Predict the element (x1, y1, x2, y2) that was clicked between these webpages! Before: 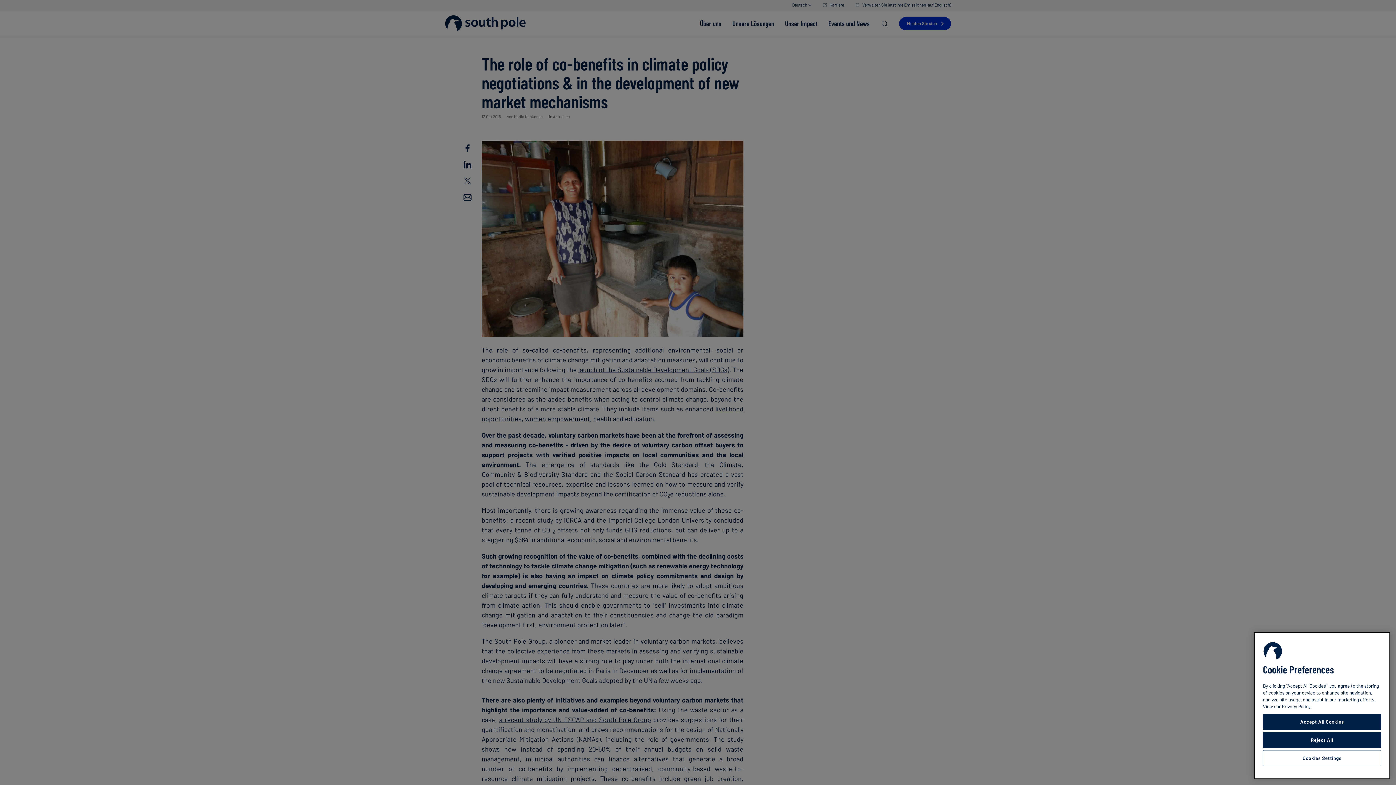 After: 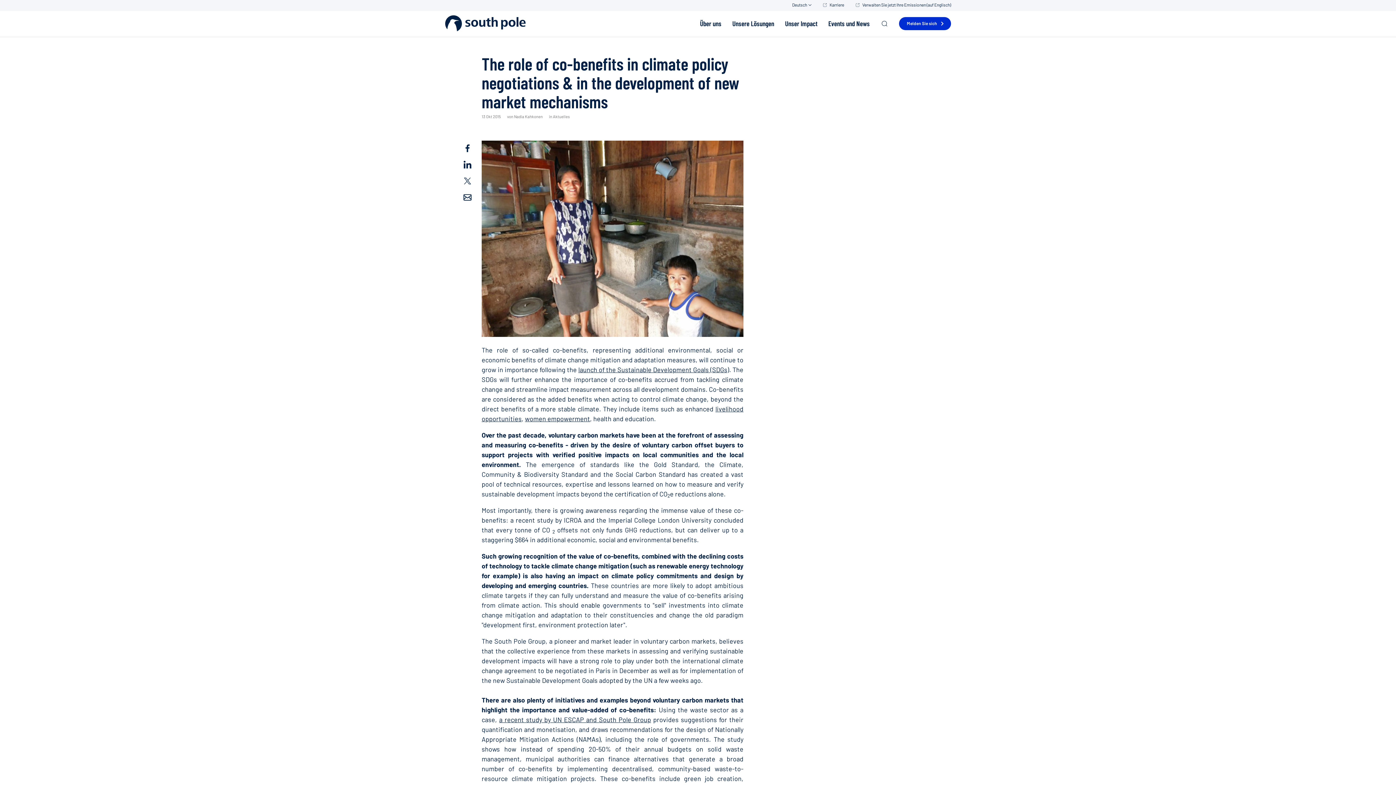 Action: label: Reject All bbox: (1263, 732, 1381, 748)